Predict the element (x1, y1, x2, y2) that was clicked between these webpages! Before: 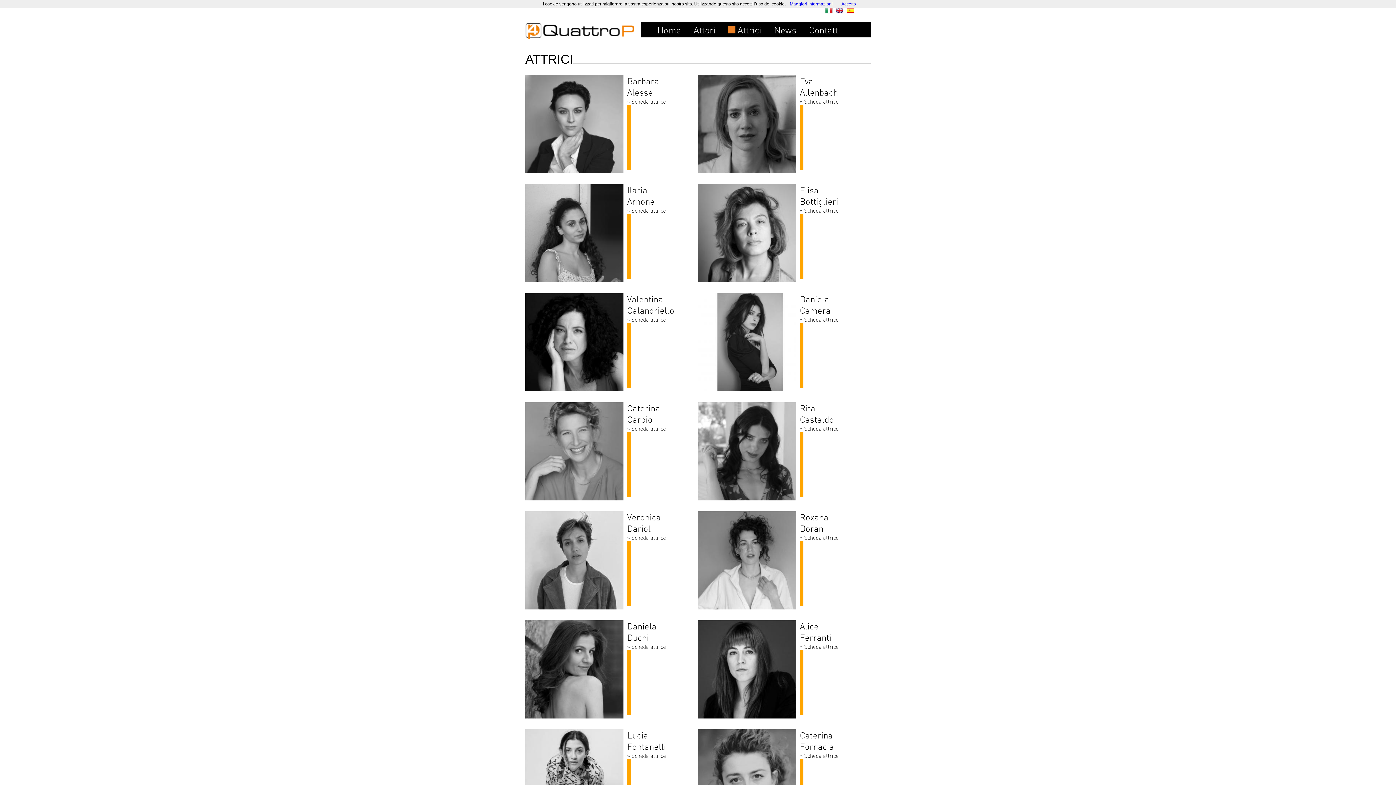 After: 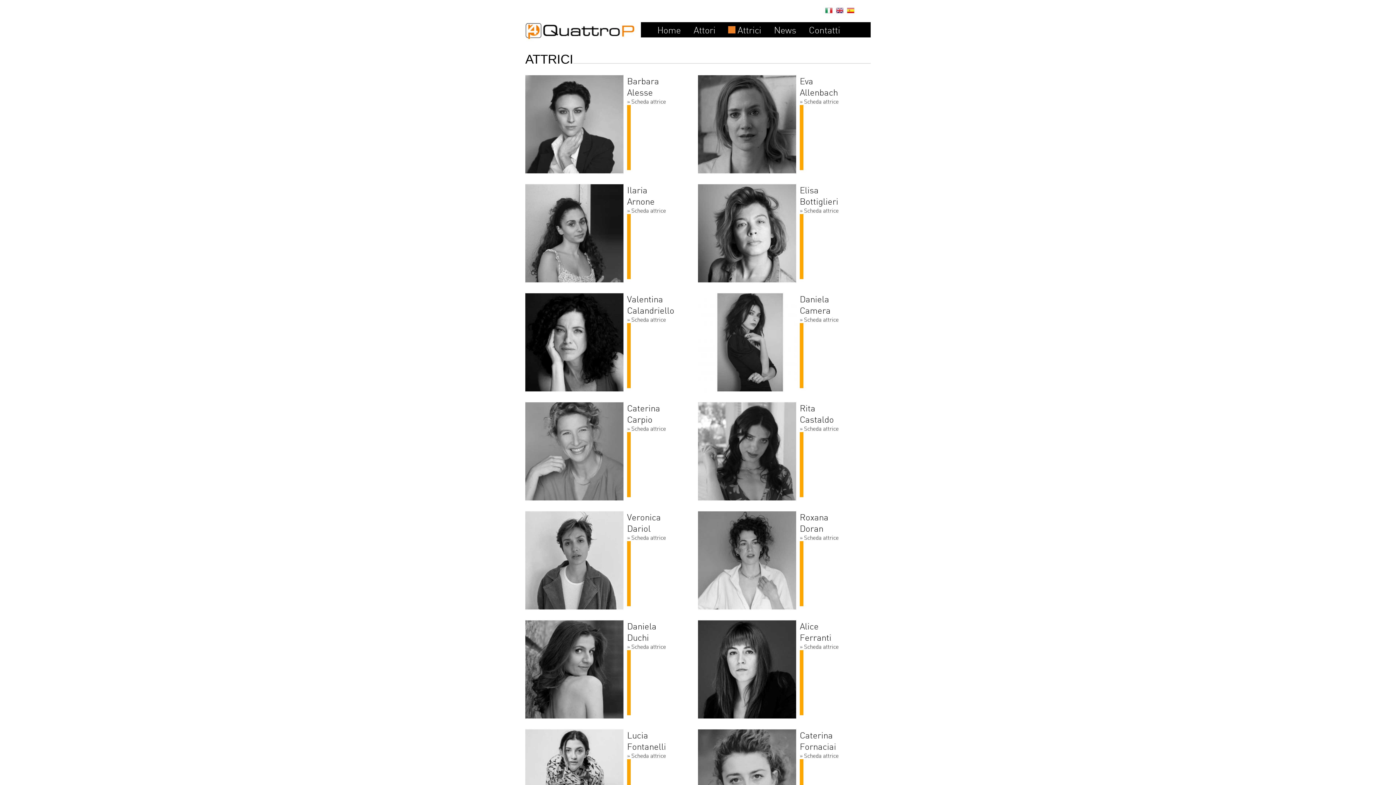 Action: bbox: (841, 1, 856, 6) label: Accetto